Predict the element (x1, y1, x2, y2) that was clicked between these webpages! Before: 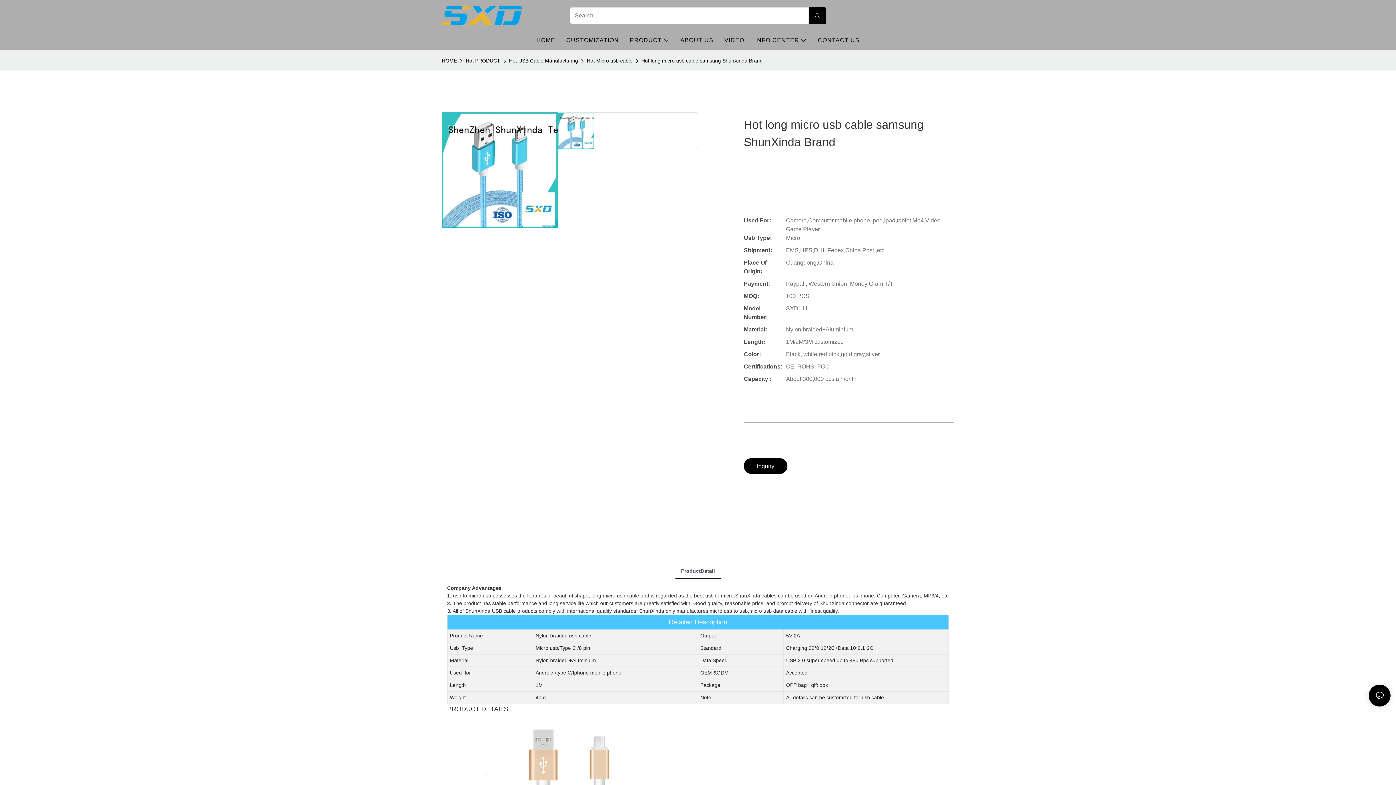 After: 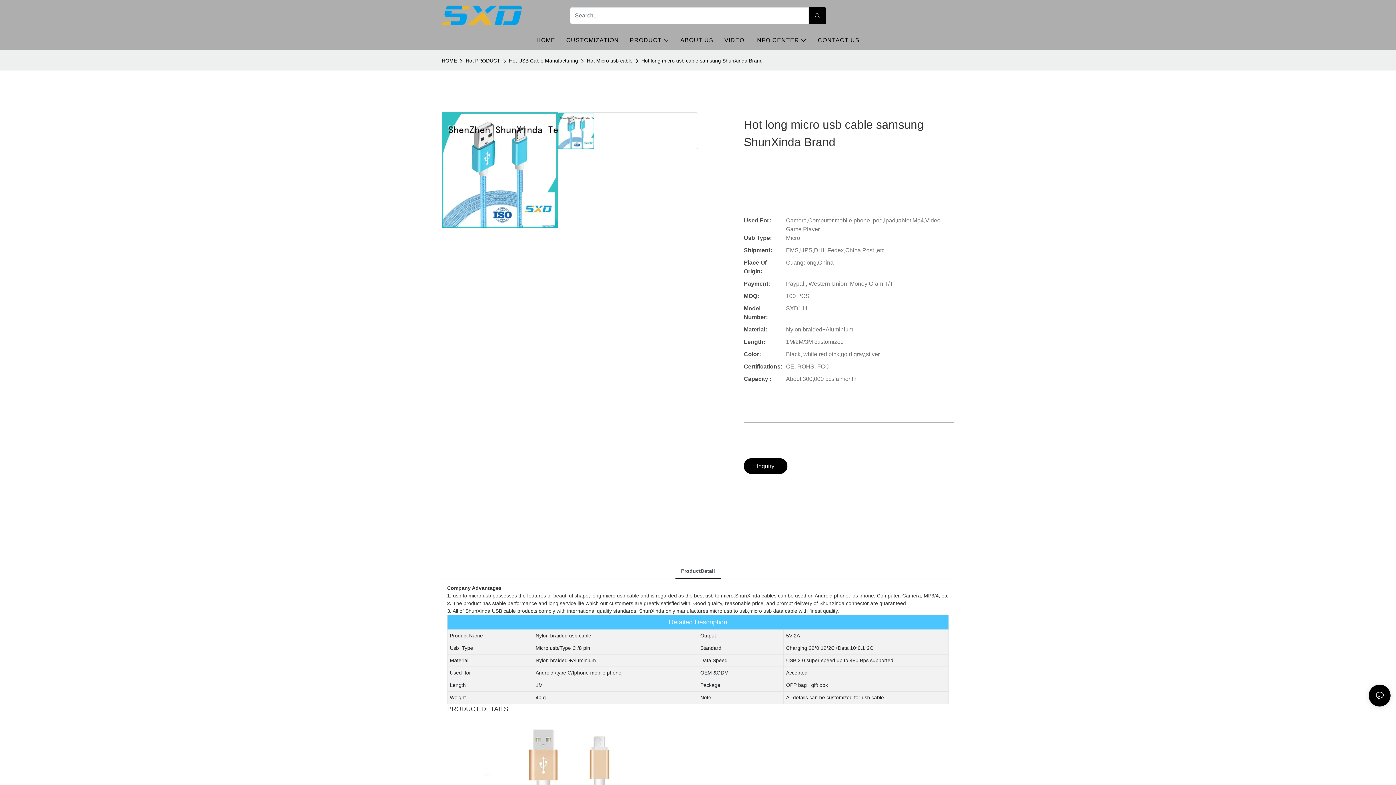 Action: bbox: (675, 561, 720, 578) label: ProductDetail